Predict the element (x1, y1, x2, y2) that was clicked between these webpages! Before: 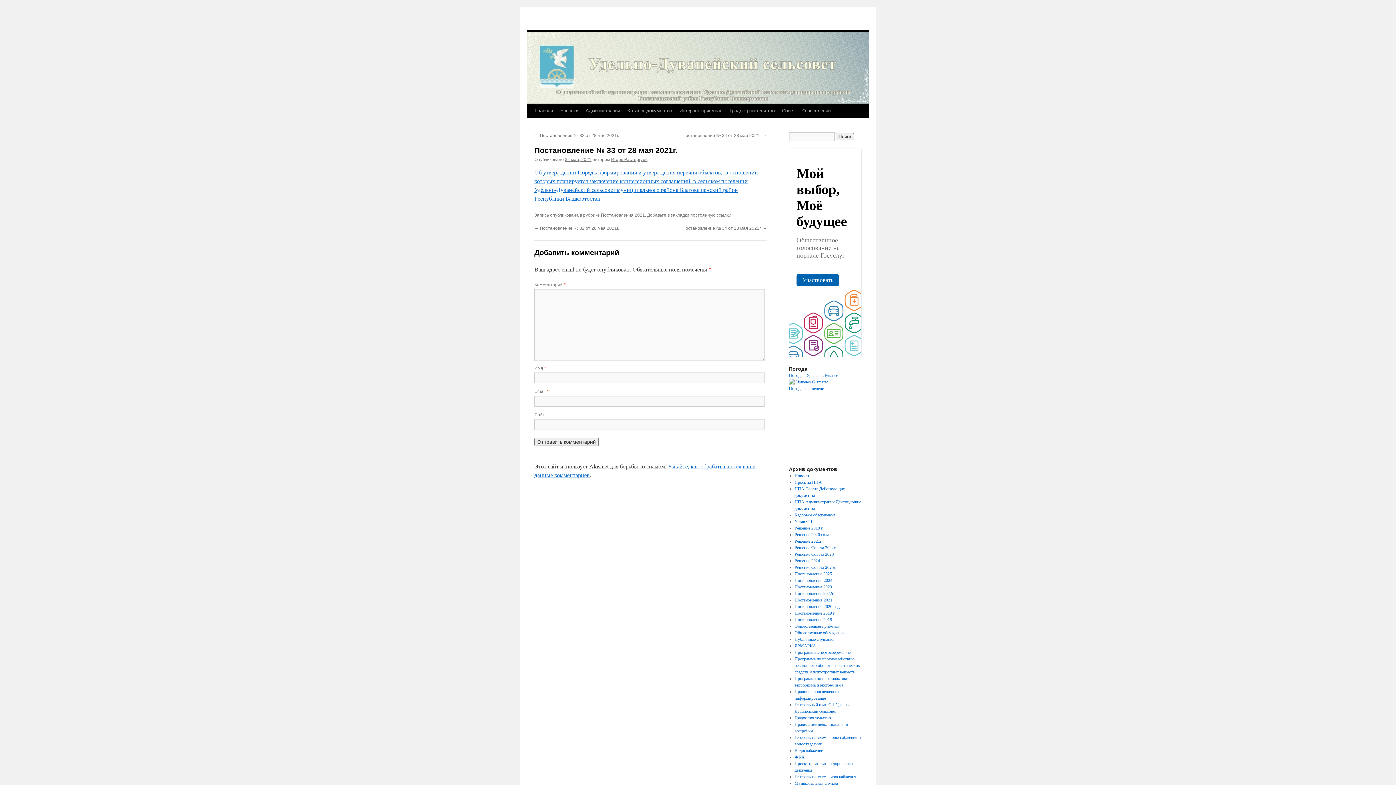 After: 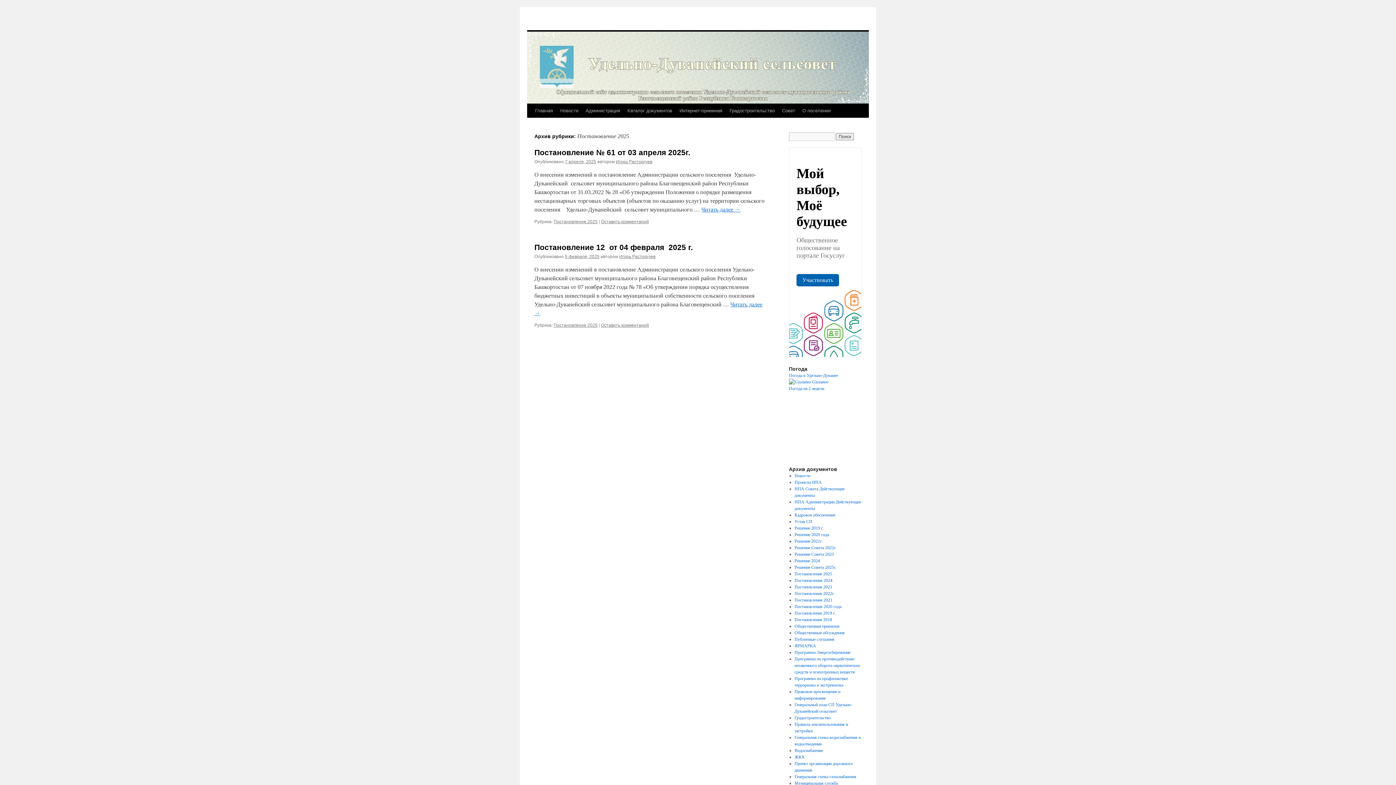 Action: label: Постановление 2025 bbox: (794, 571, 832, 576)